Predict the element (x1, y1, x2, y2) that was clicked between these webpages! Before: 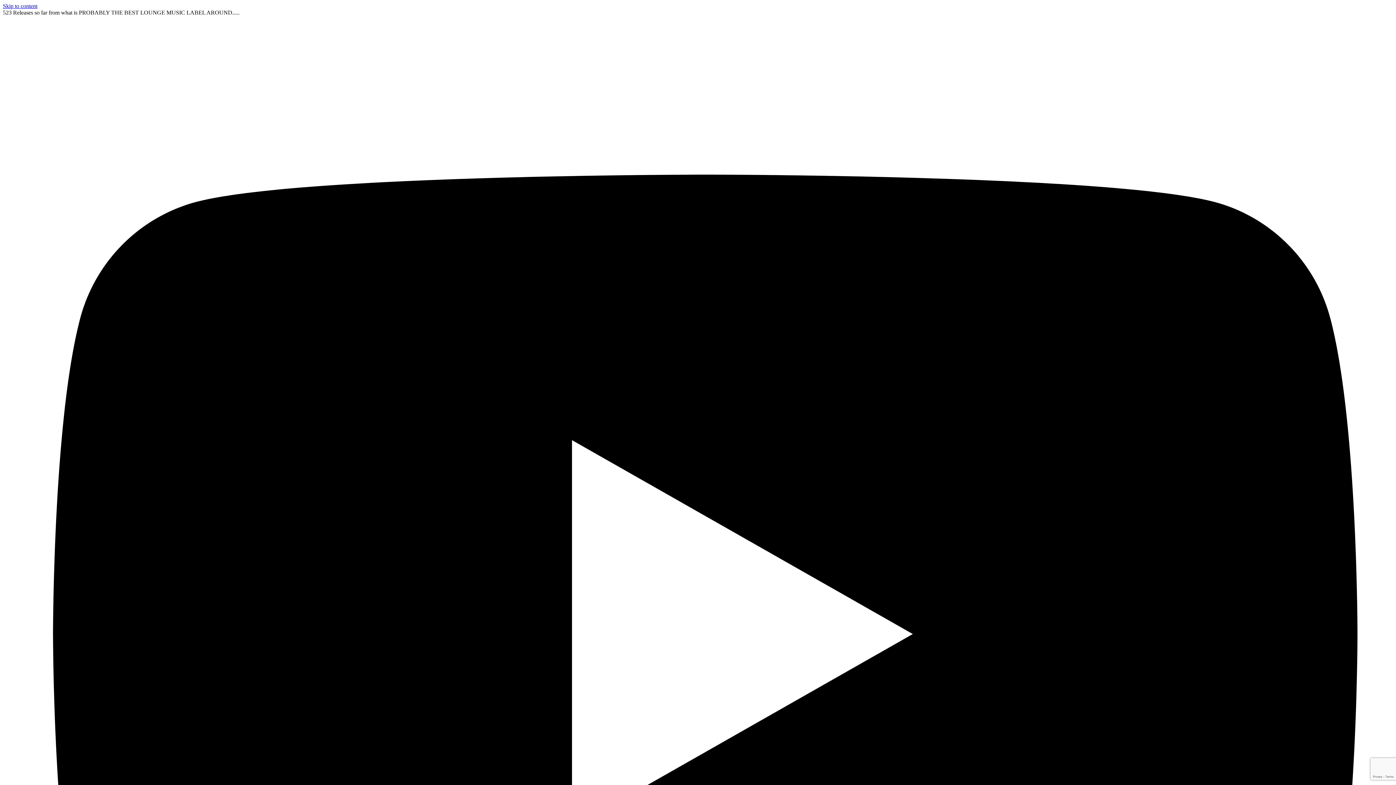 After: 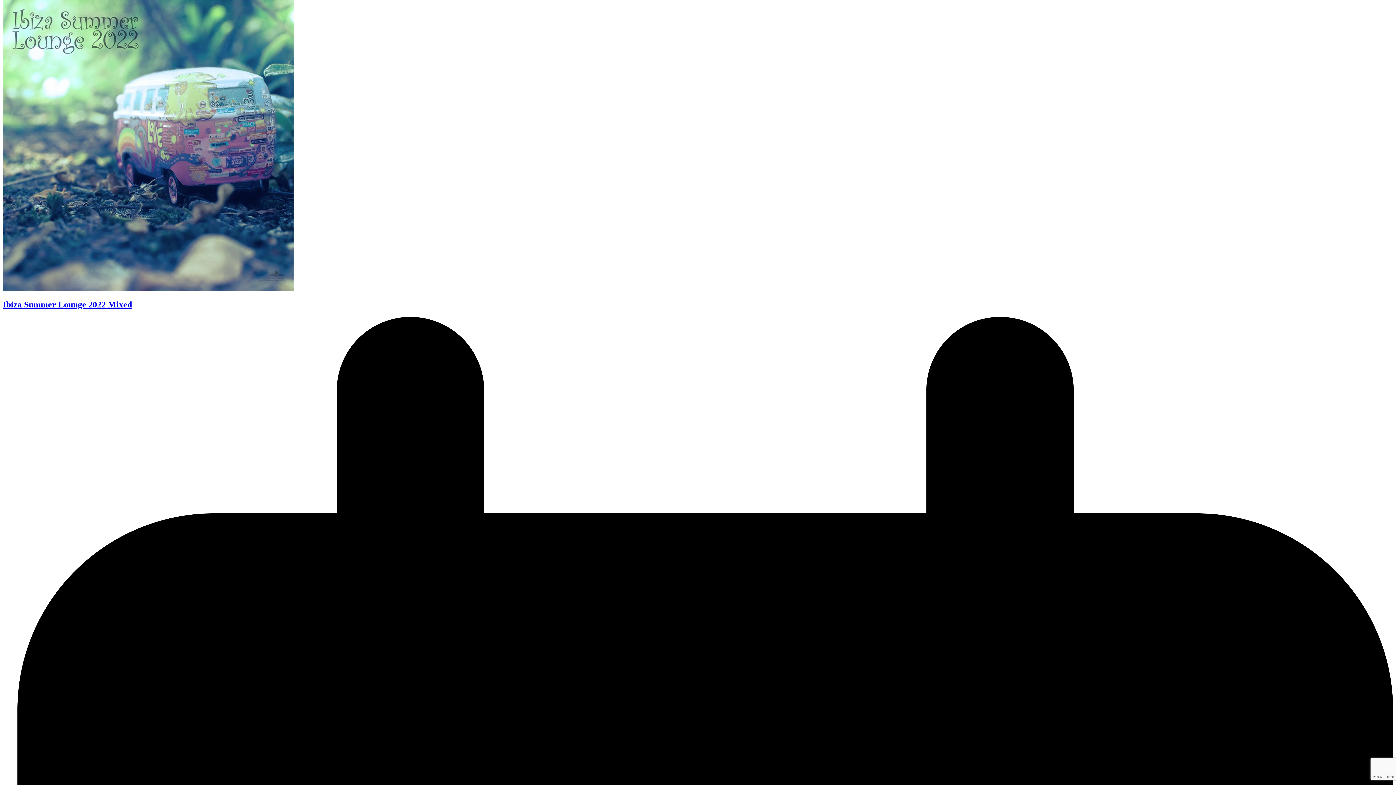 Action: bbox: (2, 2, 37, 9) label: Skip to content